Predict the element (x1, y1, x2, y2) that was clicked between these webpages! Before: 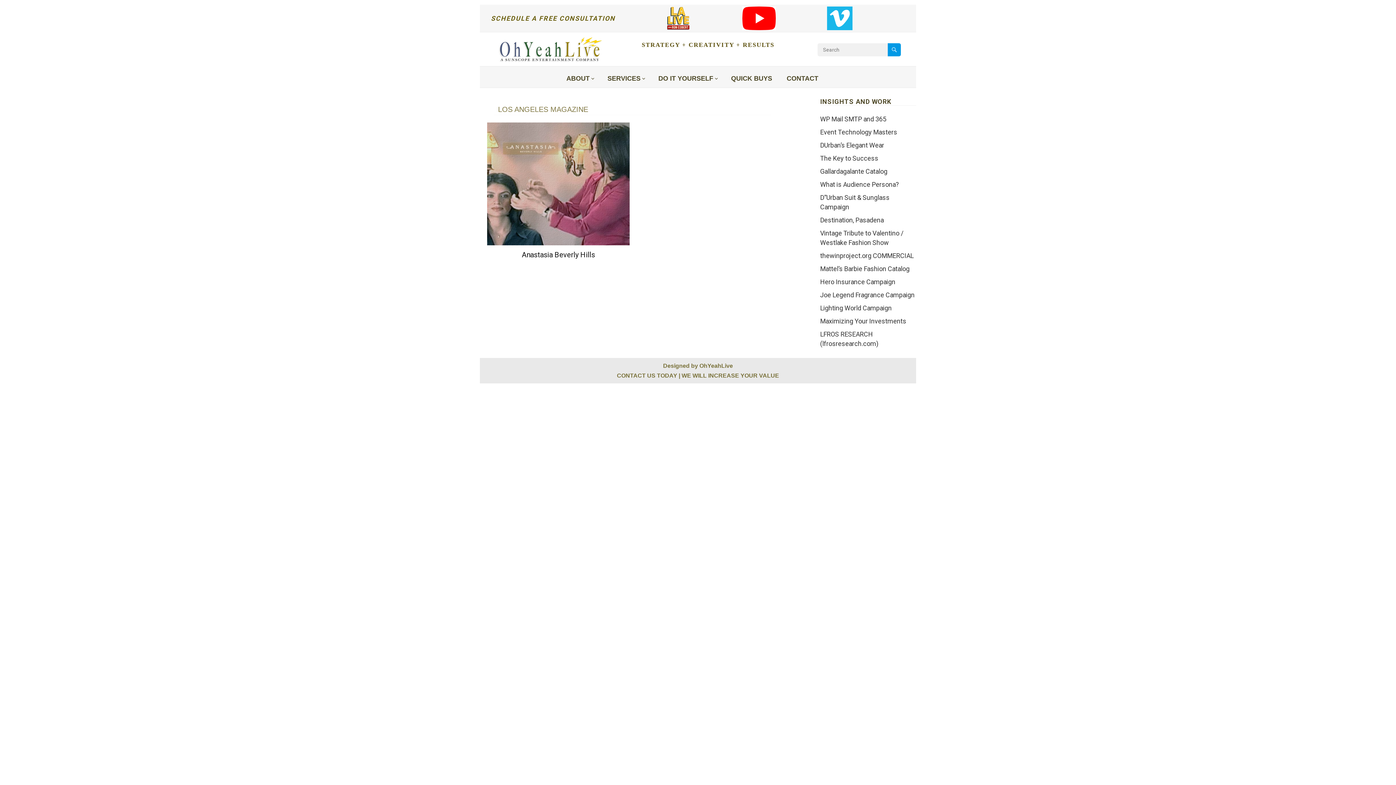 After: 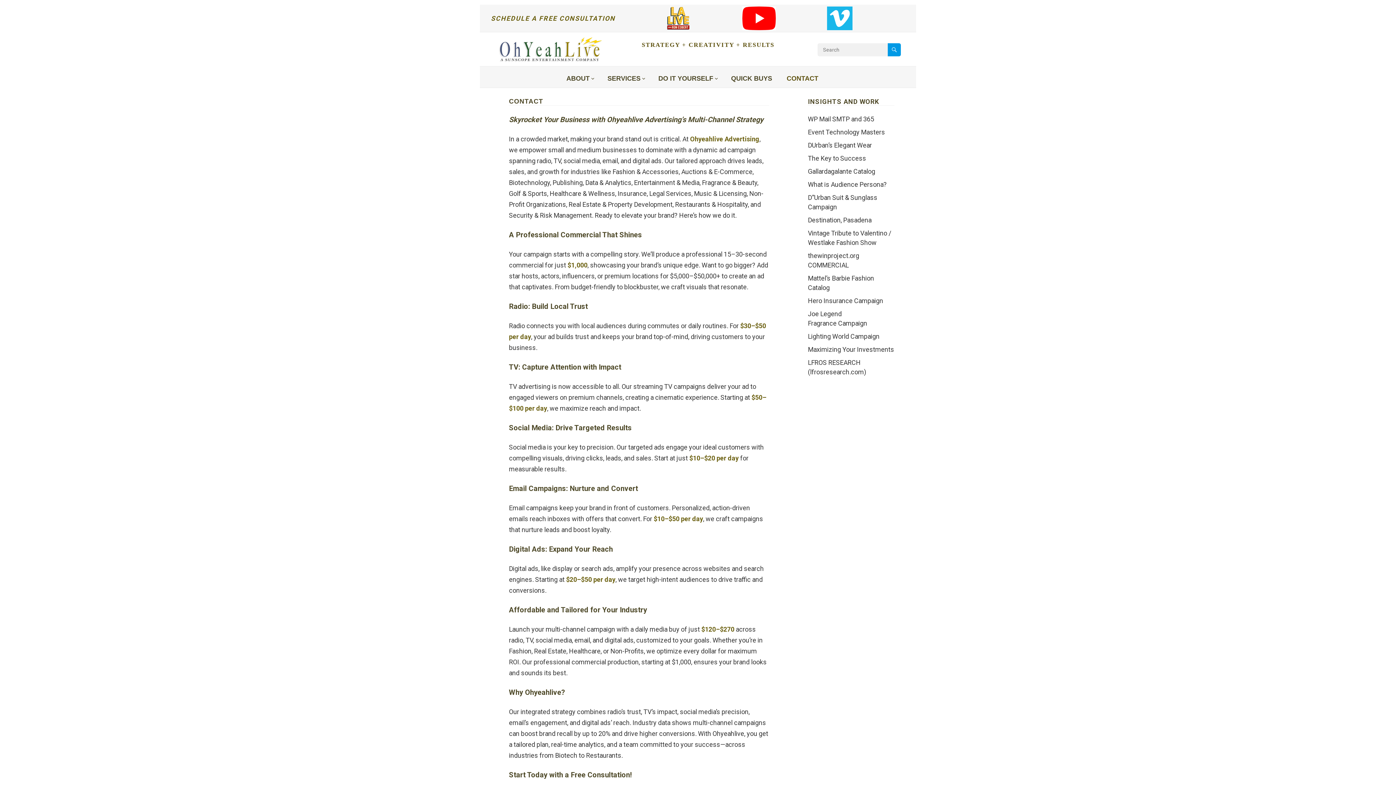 Action: label: SCHEDULE A FREE CONSULTATION bbox: (491, 14, 615, 22)